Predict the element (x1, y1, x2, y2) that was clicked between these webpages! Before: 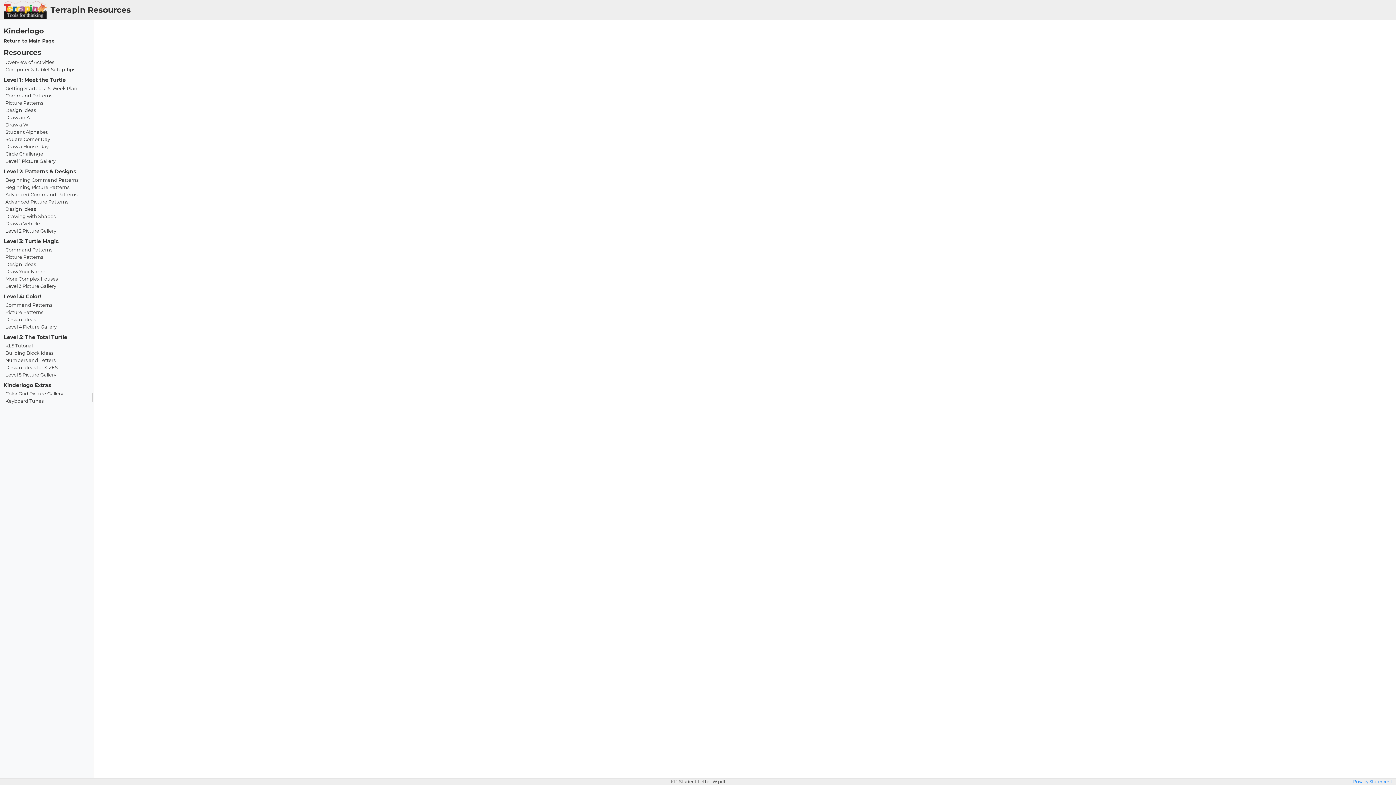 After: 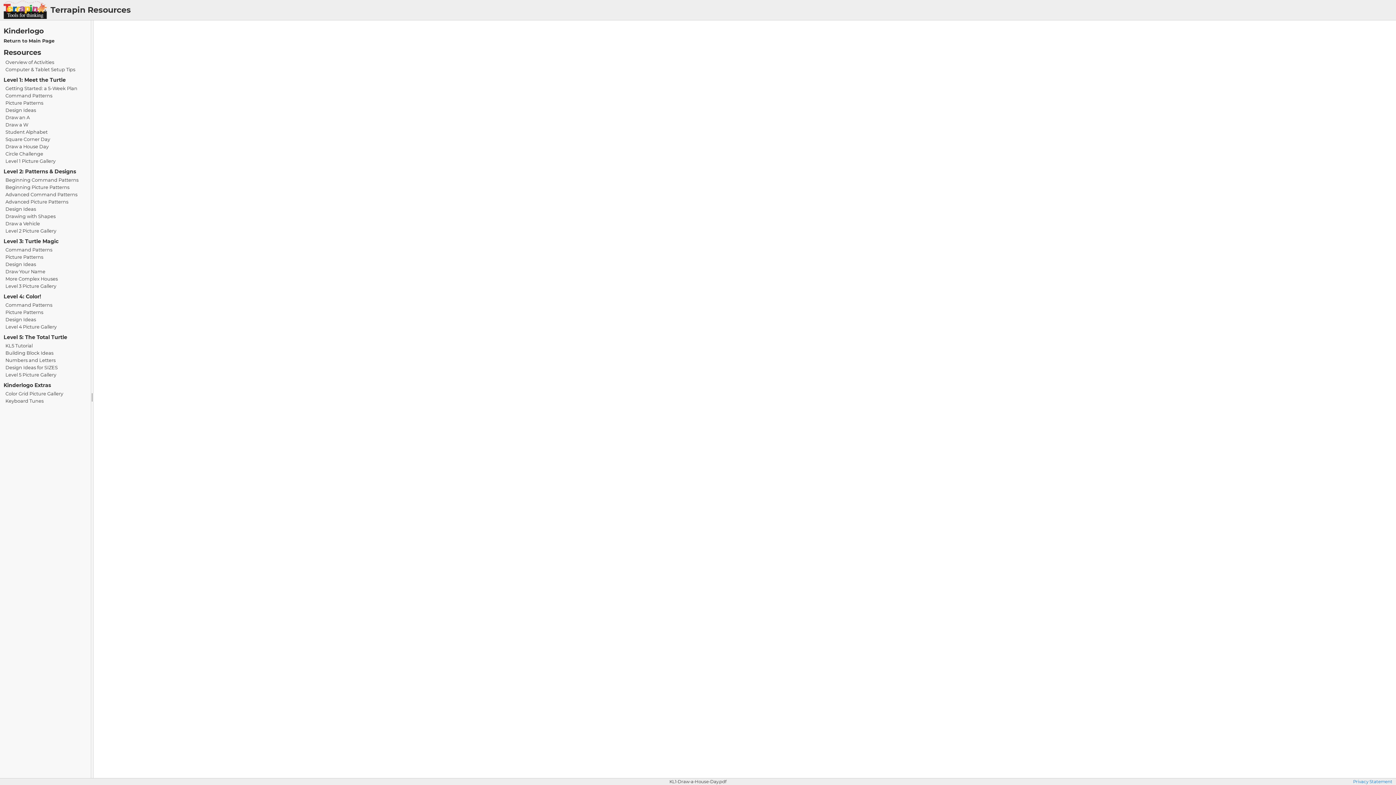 Action: bbox: (5, 144, 87, 149) label: Draw a House Day